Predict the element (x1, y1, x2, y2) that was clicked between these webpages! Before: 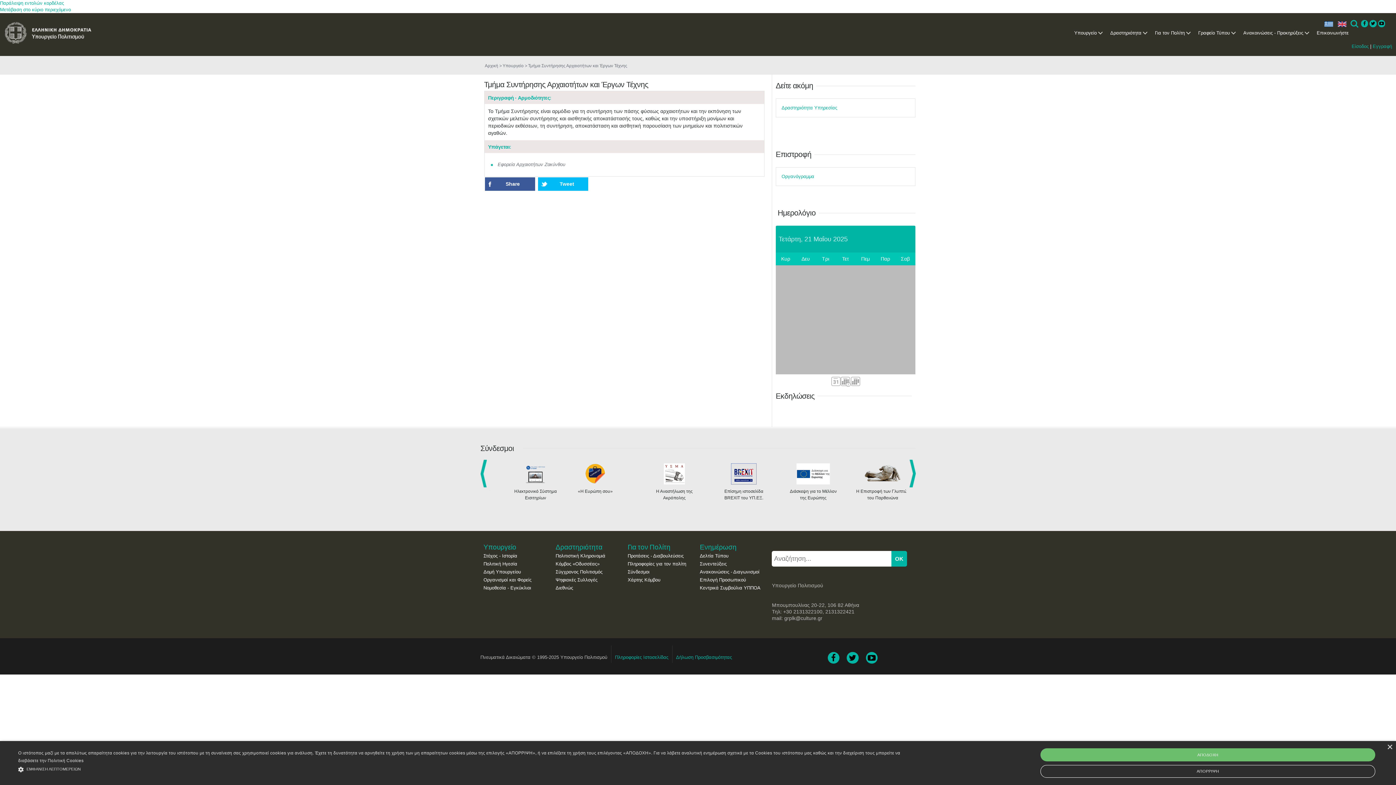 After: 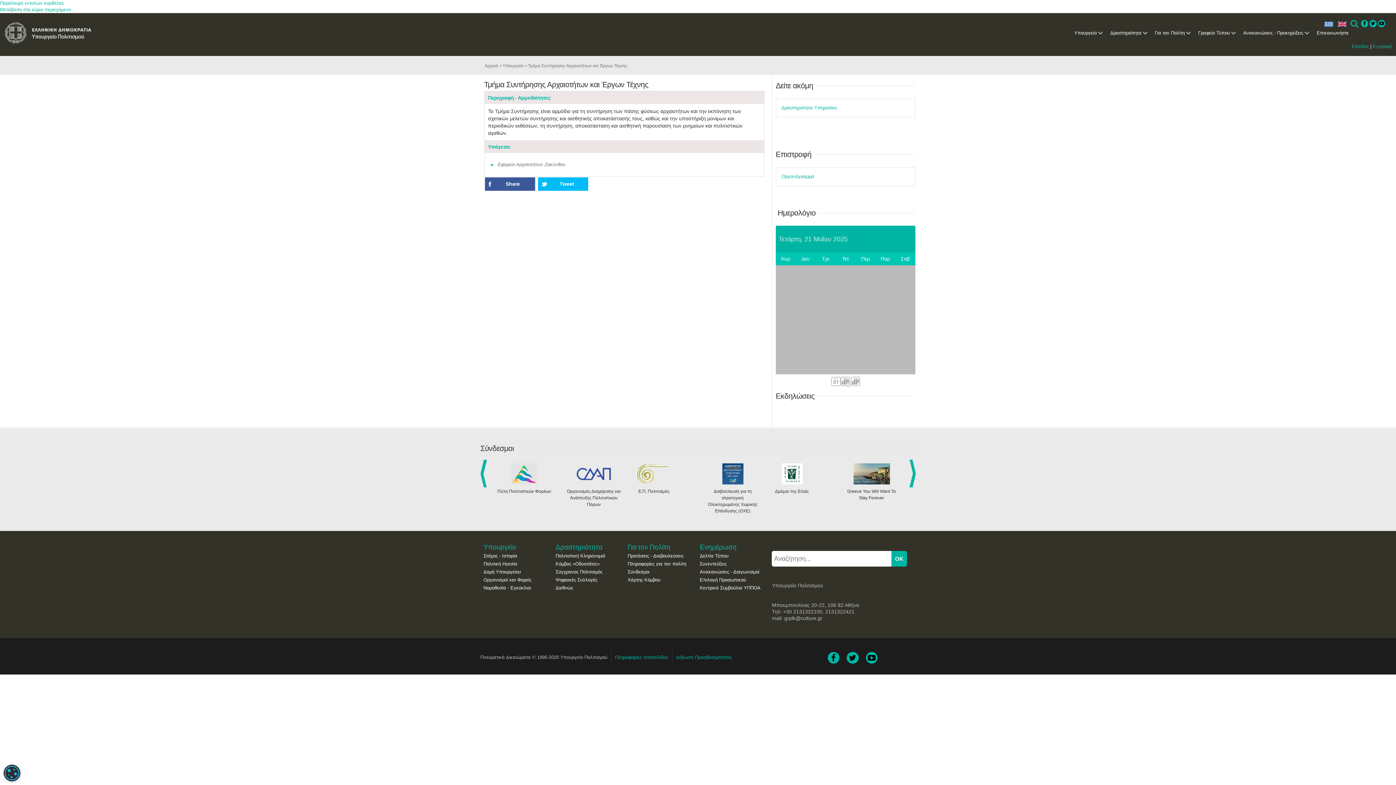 Action: bbox: (1040, 765, 1375, 778) label: ΑΠΟΡΡΙΨΗ